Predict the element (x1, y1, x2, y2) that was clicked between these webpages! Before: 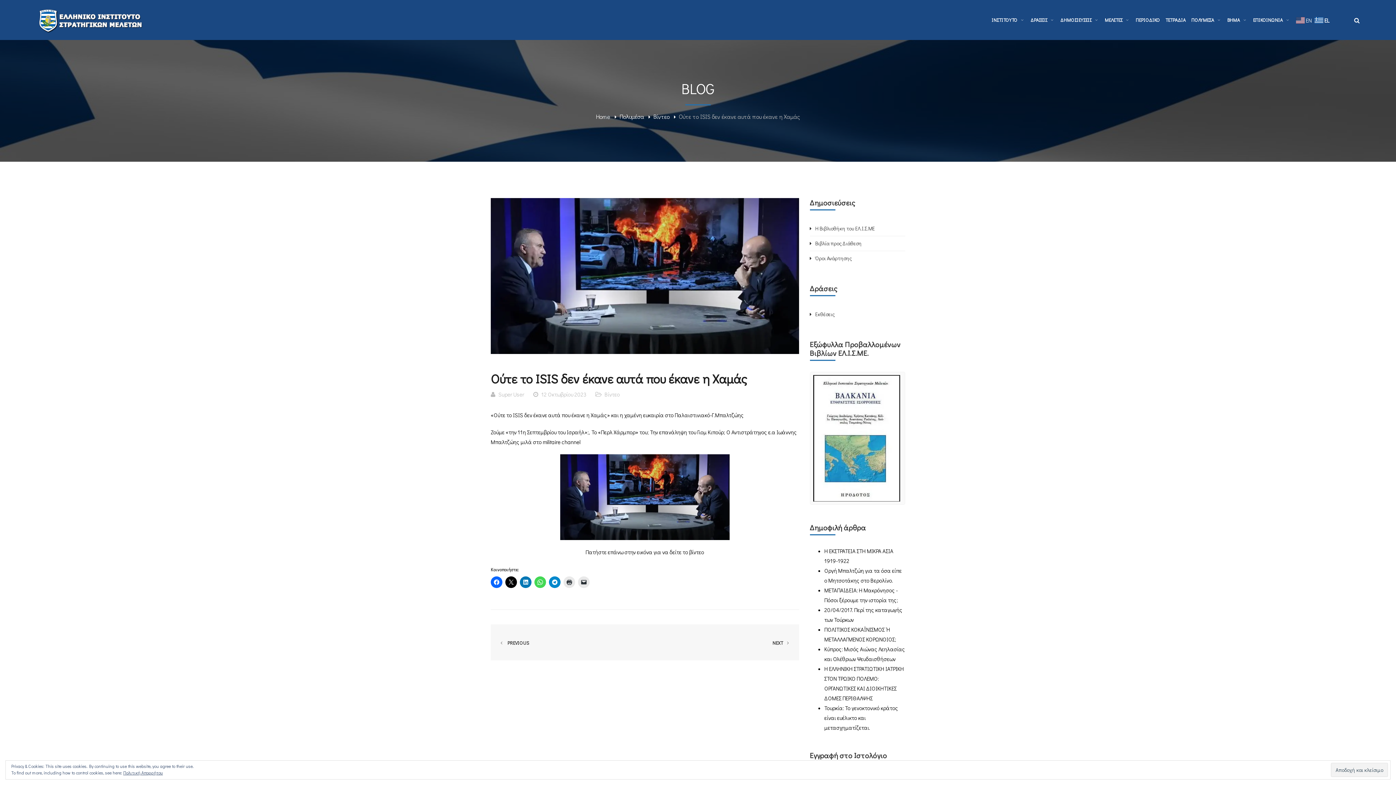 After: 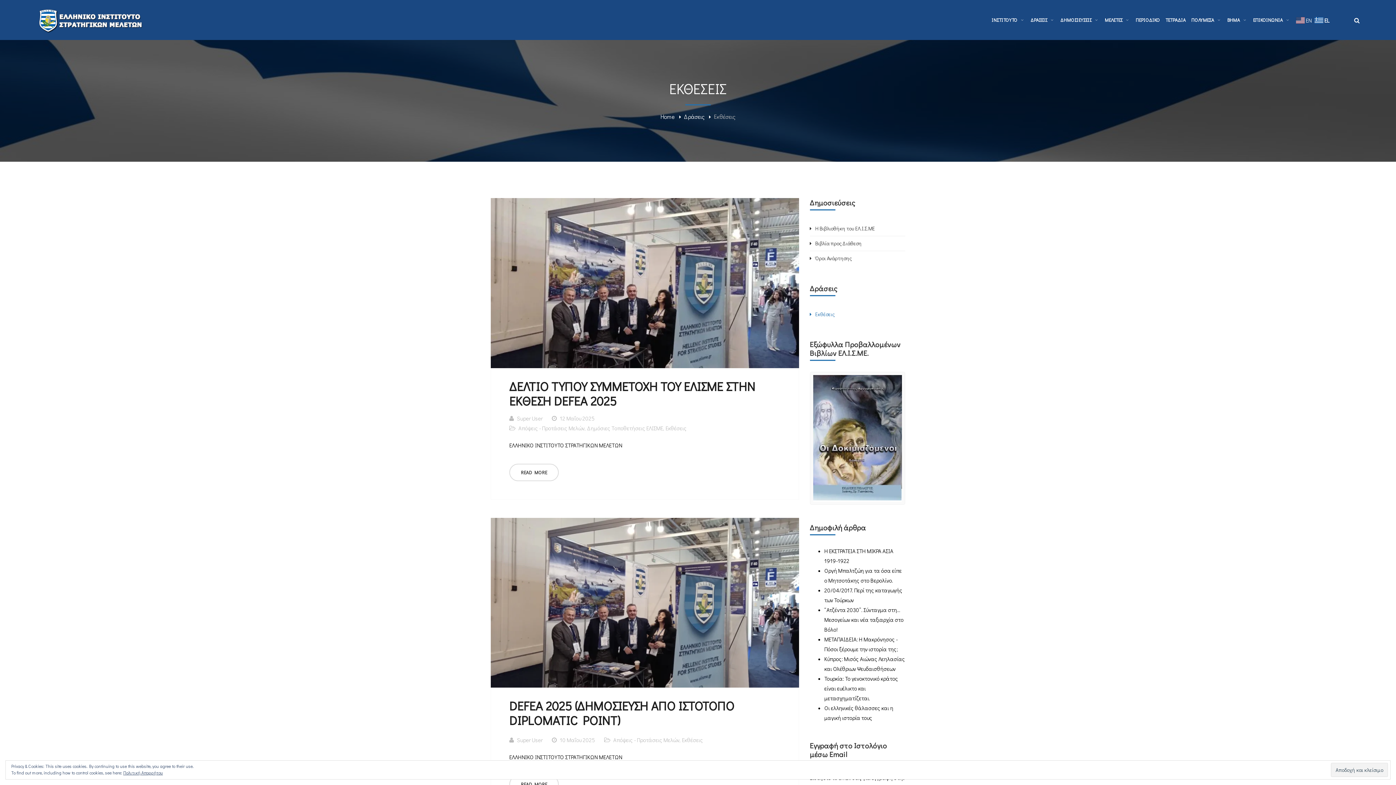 Action: bbox: (810, 307, 905, 321) label: Εκθέσεις